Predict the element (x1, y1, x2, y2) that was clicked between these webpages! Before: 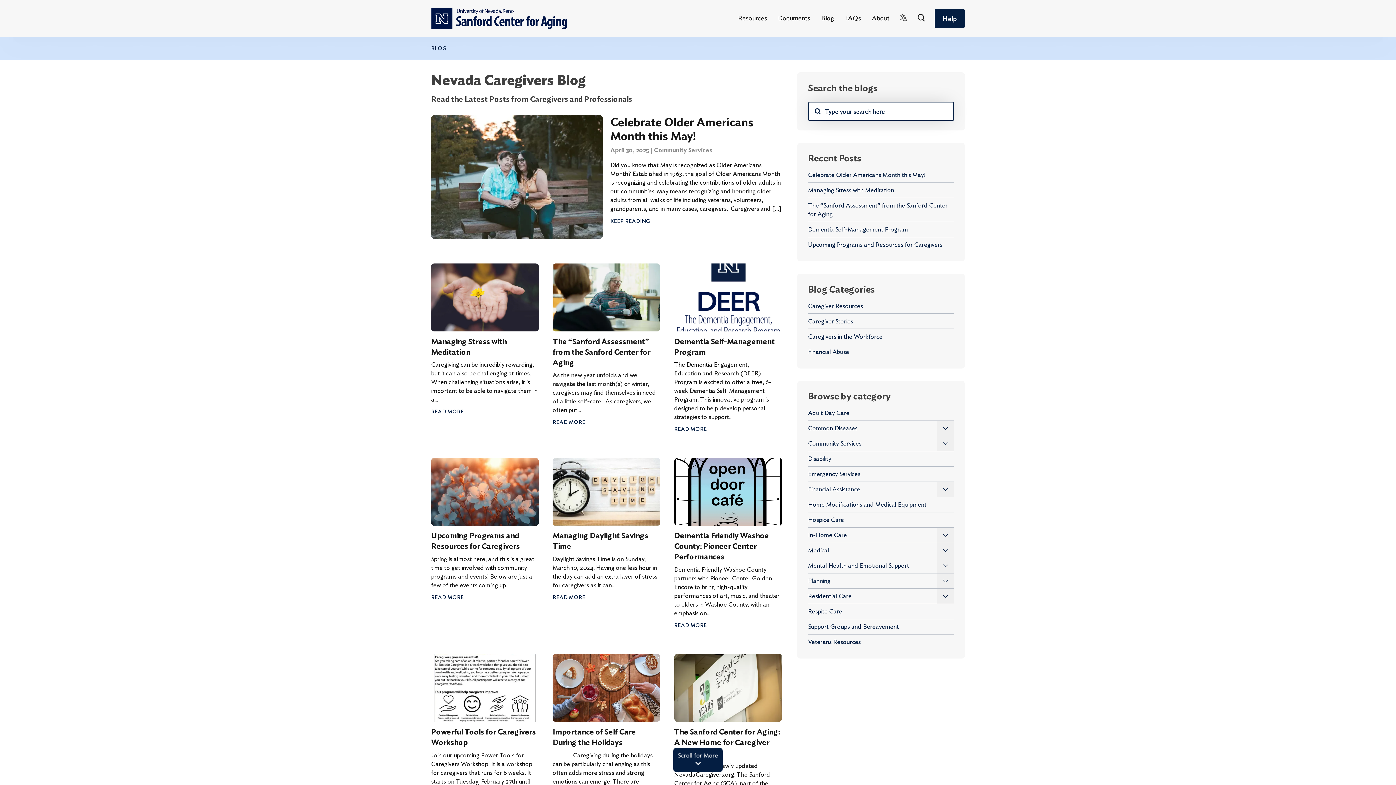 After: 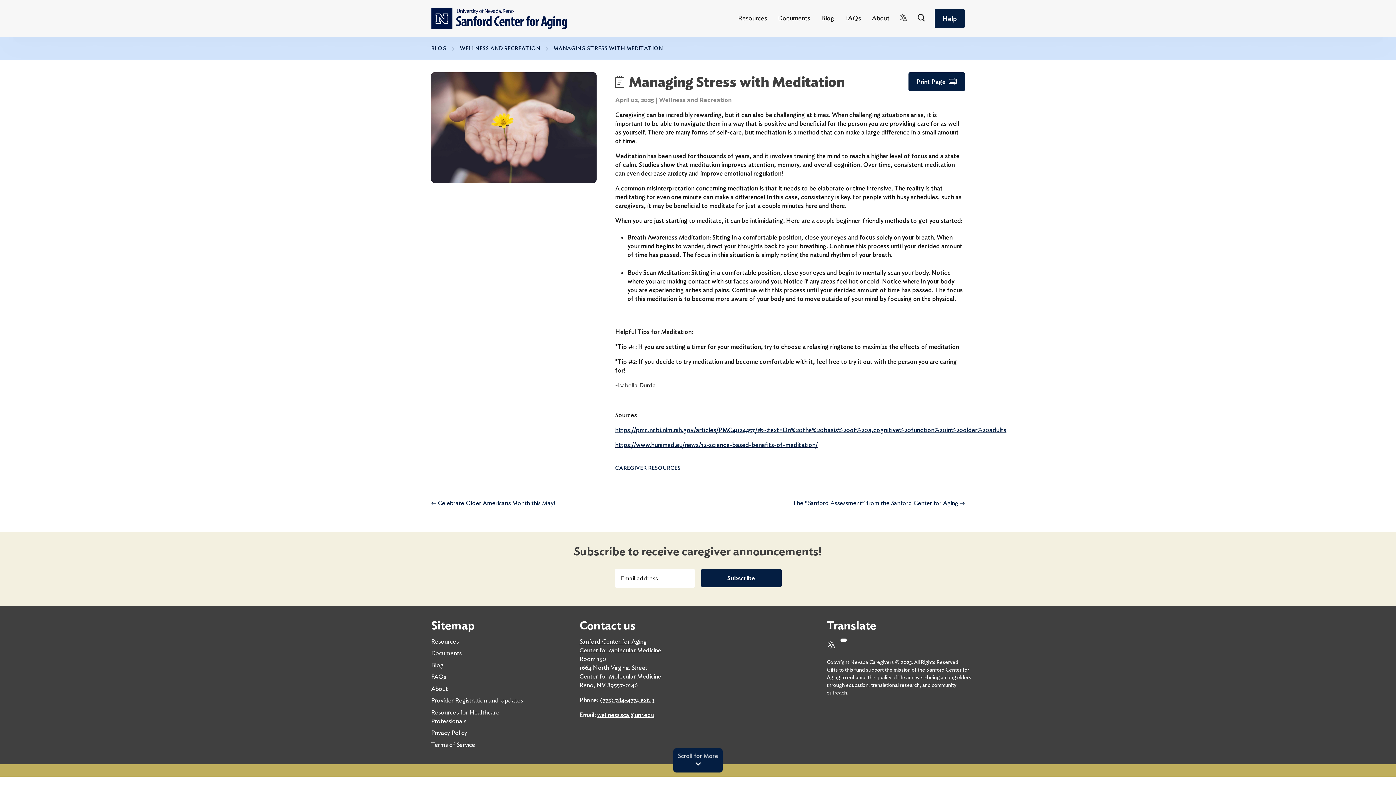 Action: bbox: (431, 336, 538, 357) label: Managing Stress with Meditation